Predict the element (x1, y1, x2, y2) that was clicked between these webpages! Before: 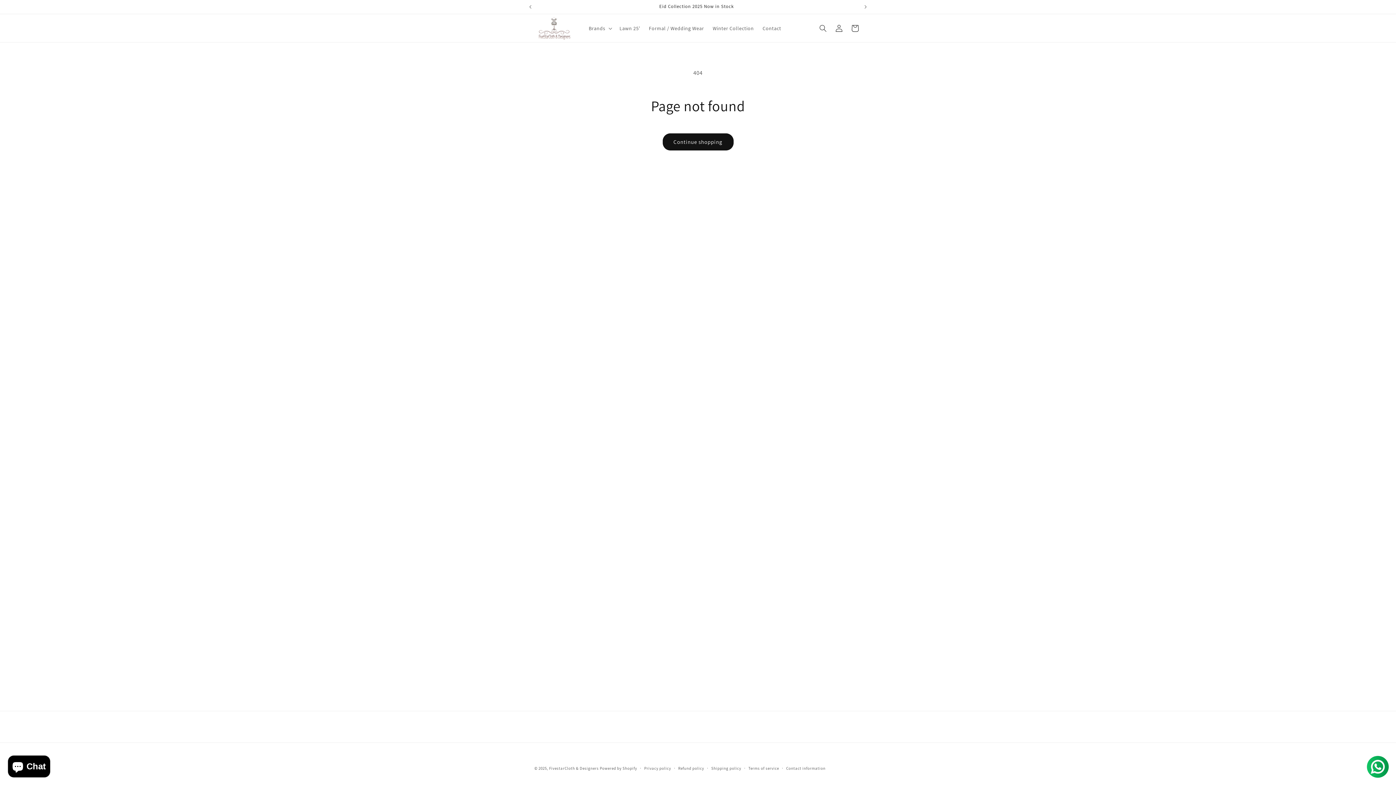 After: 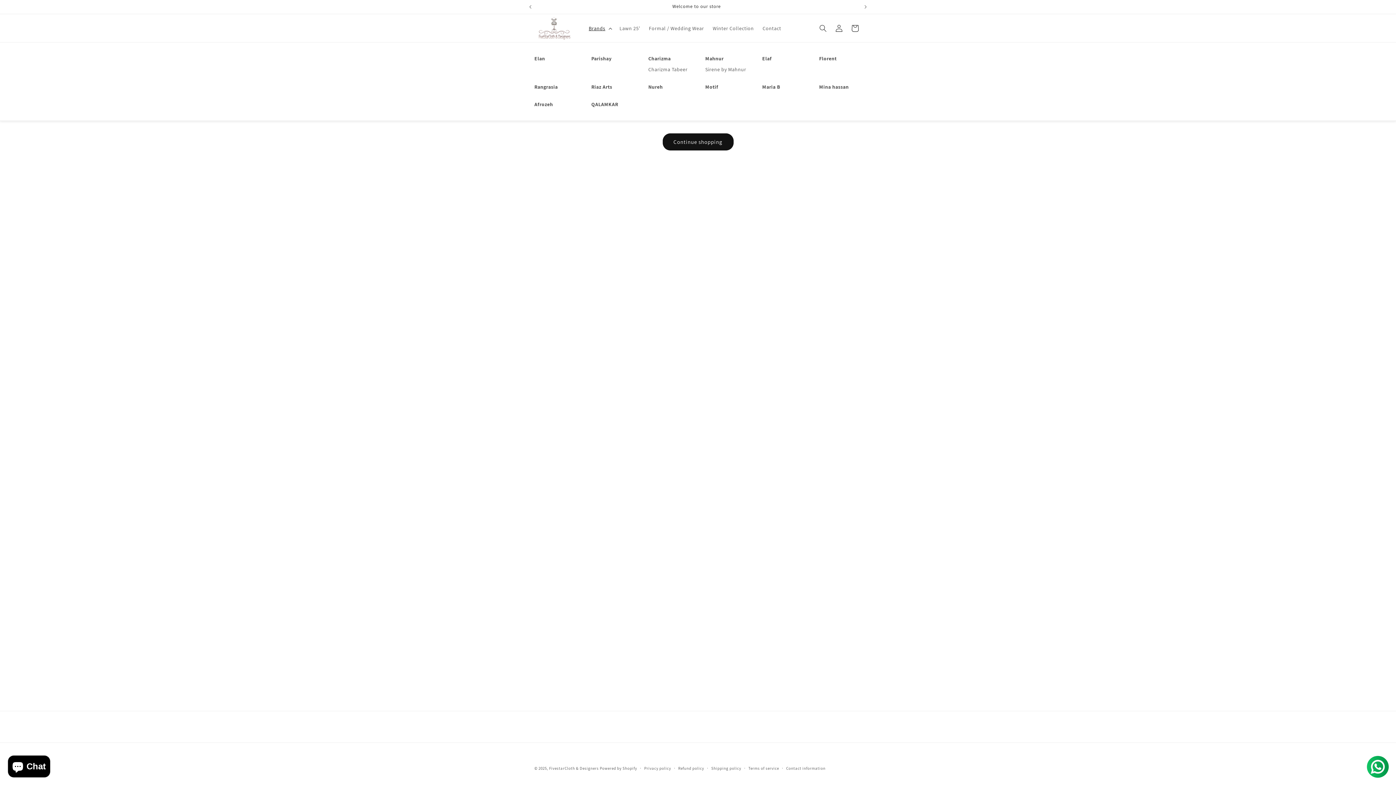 Action: bbox: (584, 20, 615, 35) label: Brands